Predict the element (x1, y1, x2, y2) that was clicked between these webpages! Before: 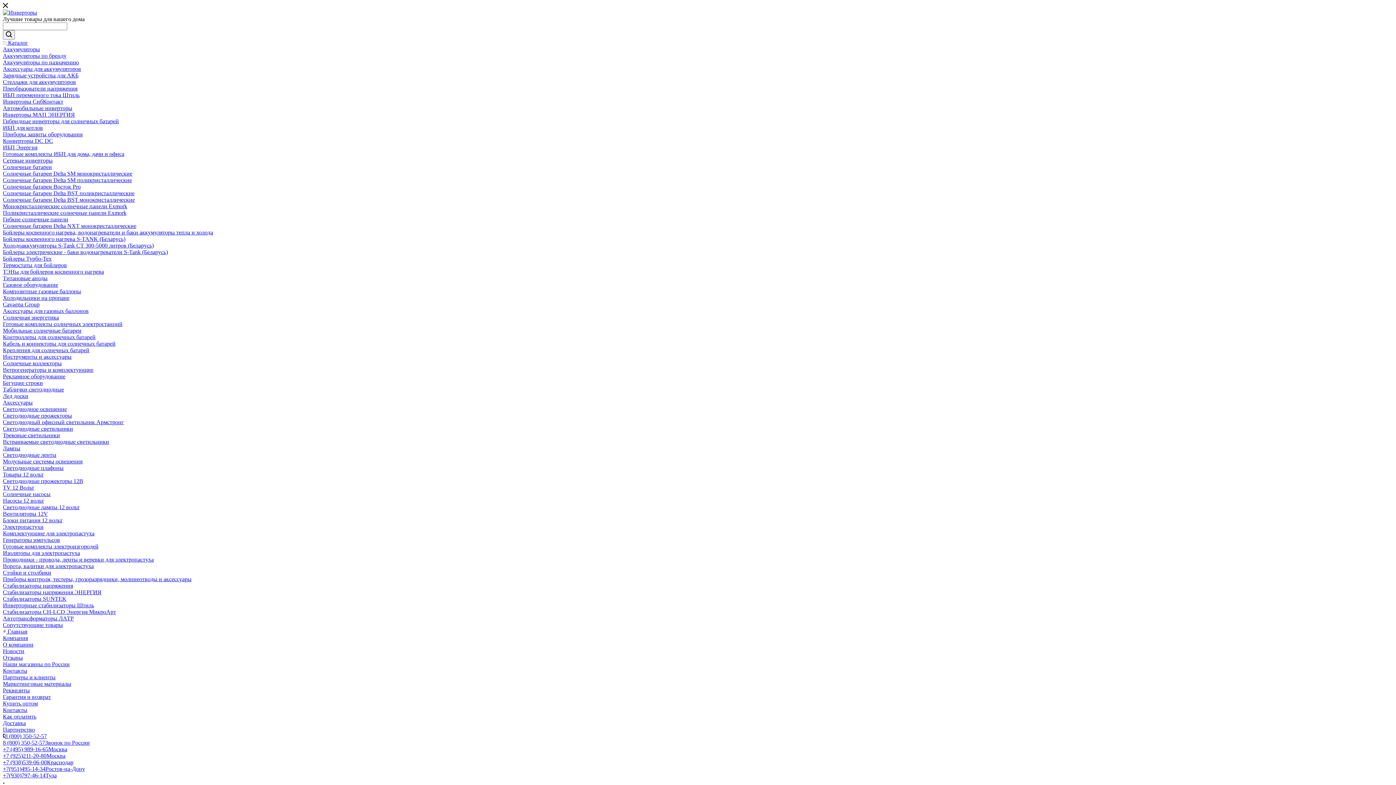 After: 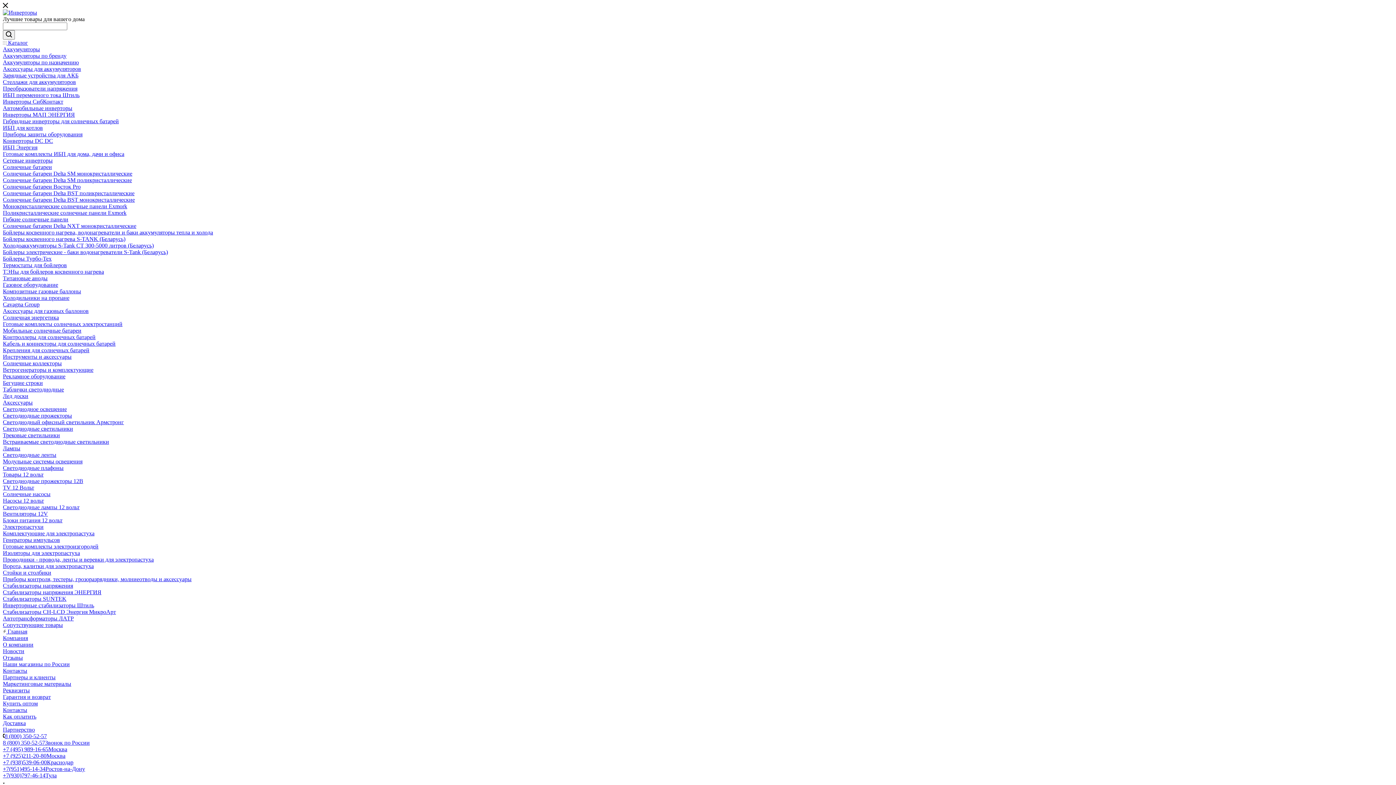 Action: label: Генераторы импульсов bbox: (2, 537, 60, 543)